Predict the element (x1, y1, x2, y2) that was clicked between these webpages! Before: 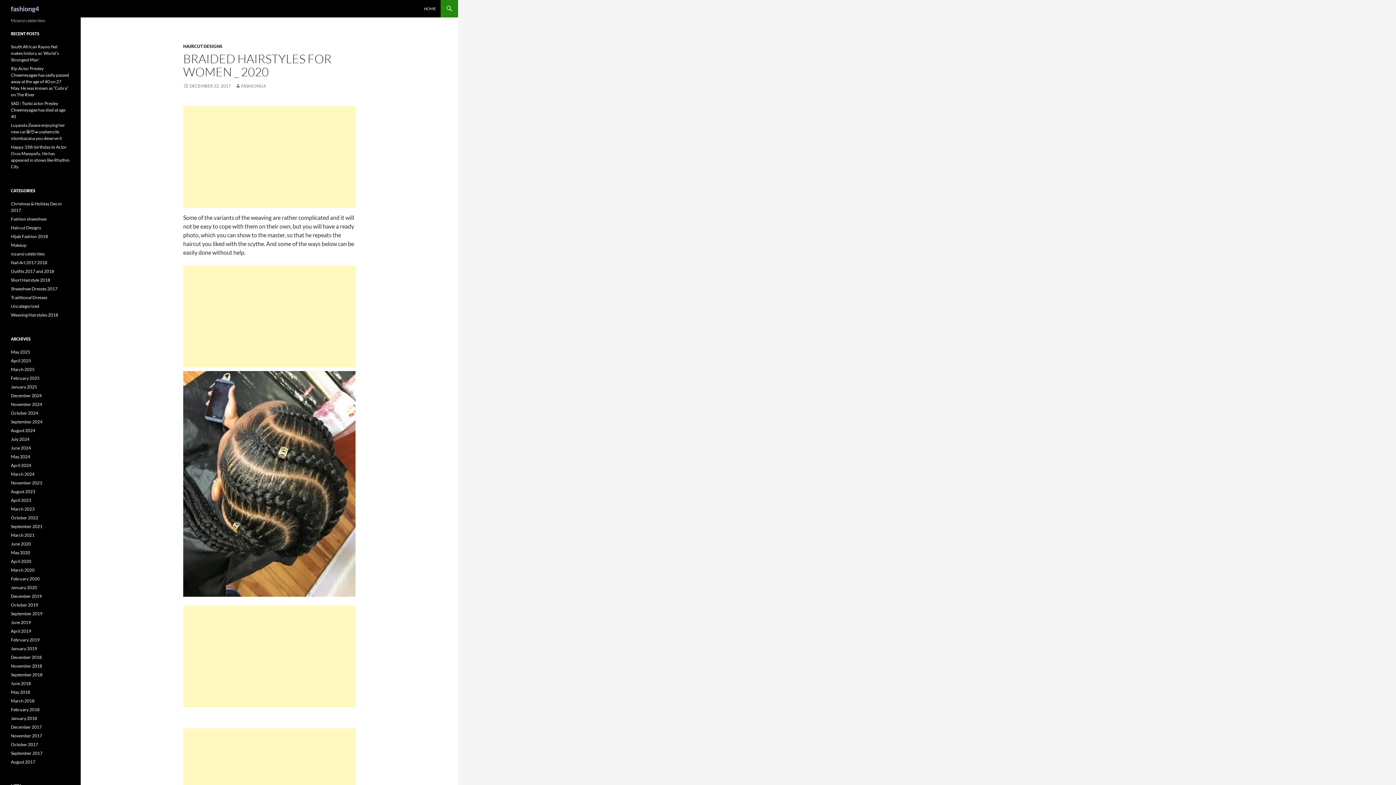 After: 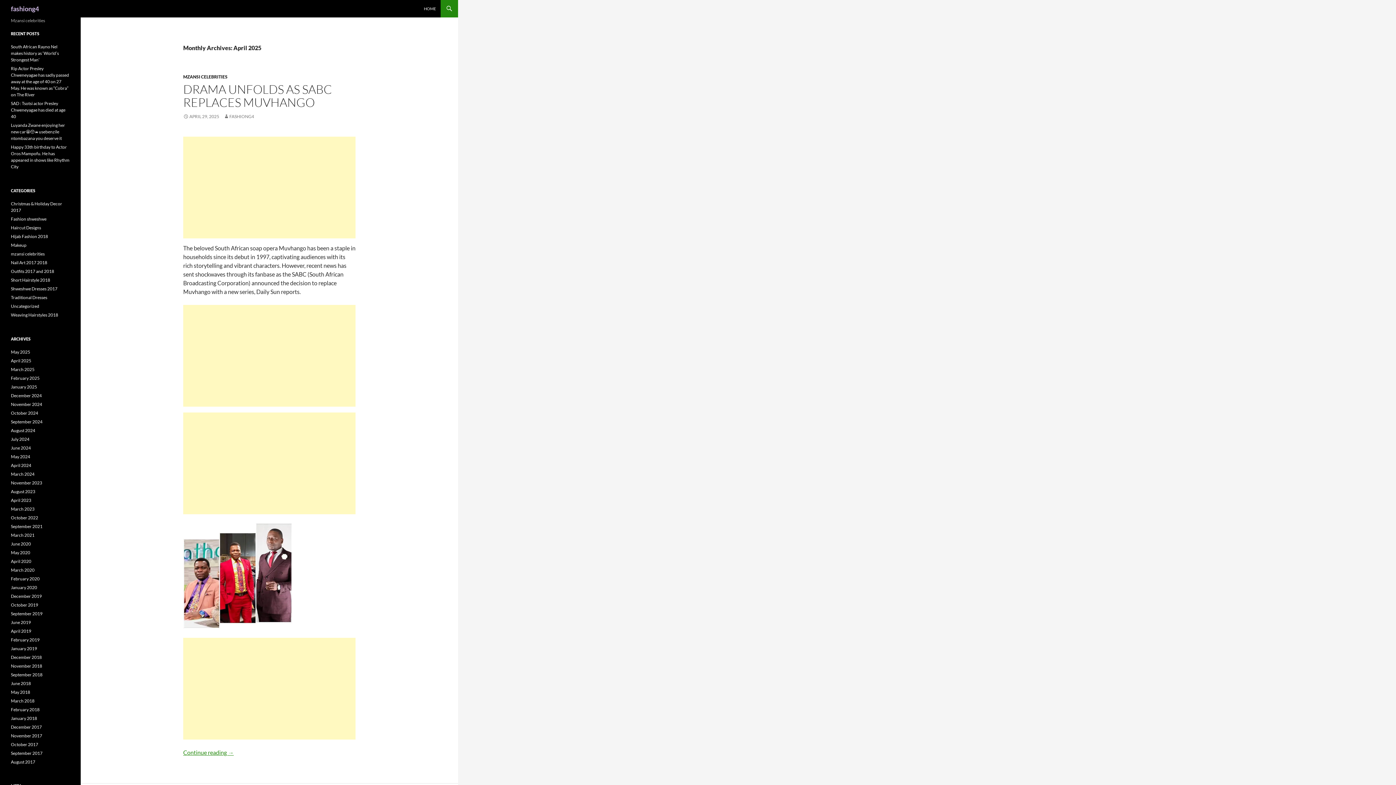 Action: label: April 2025 bbox: (10, 358, 31, 363)